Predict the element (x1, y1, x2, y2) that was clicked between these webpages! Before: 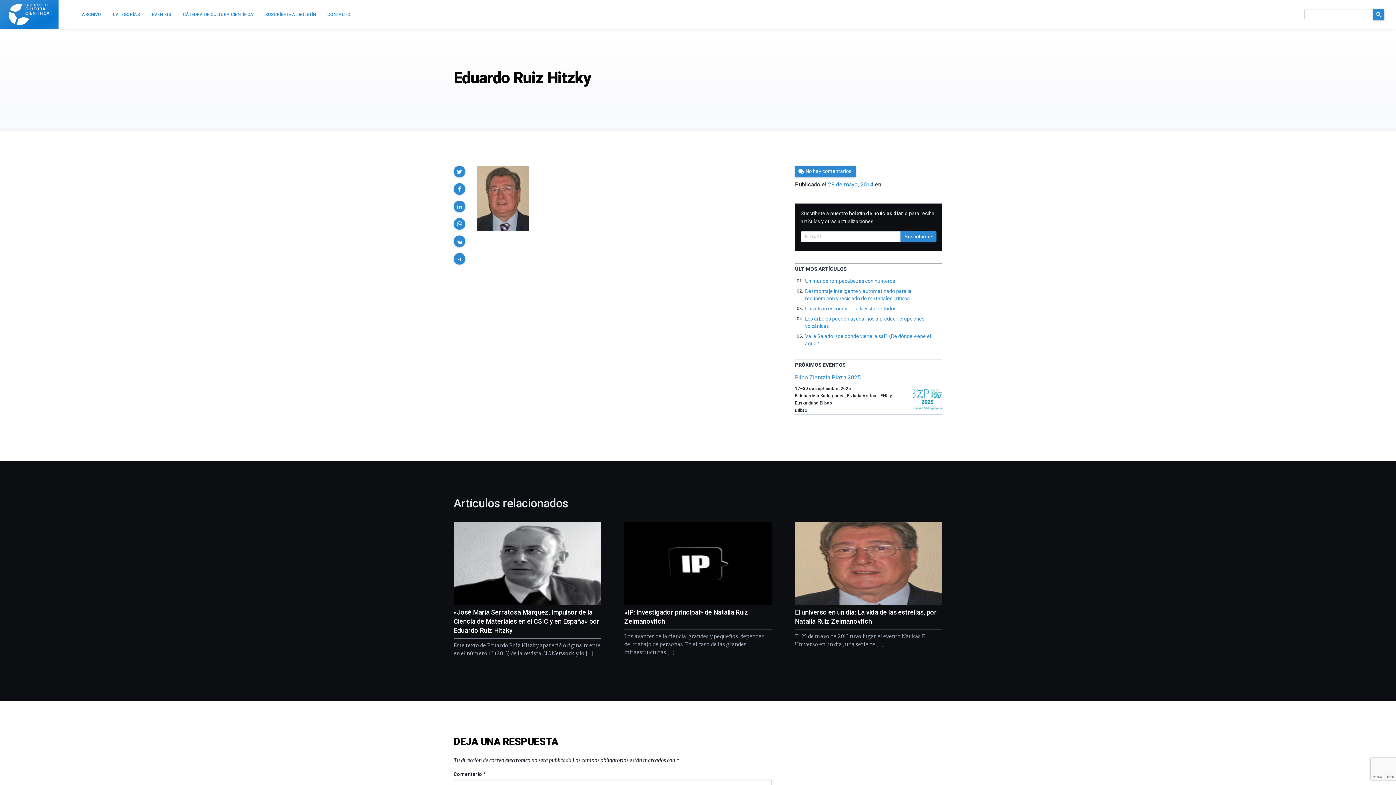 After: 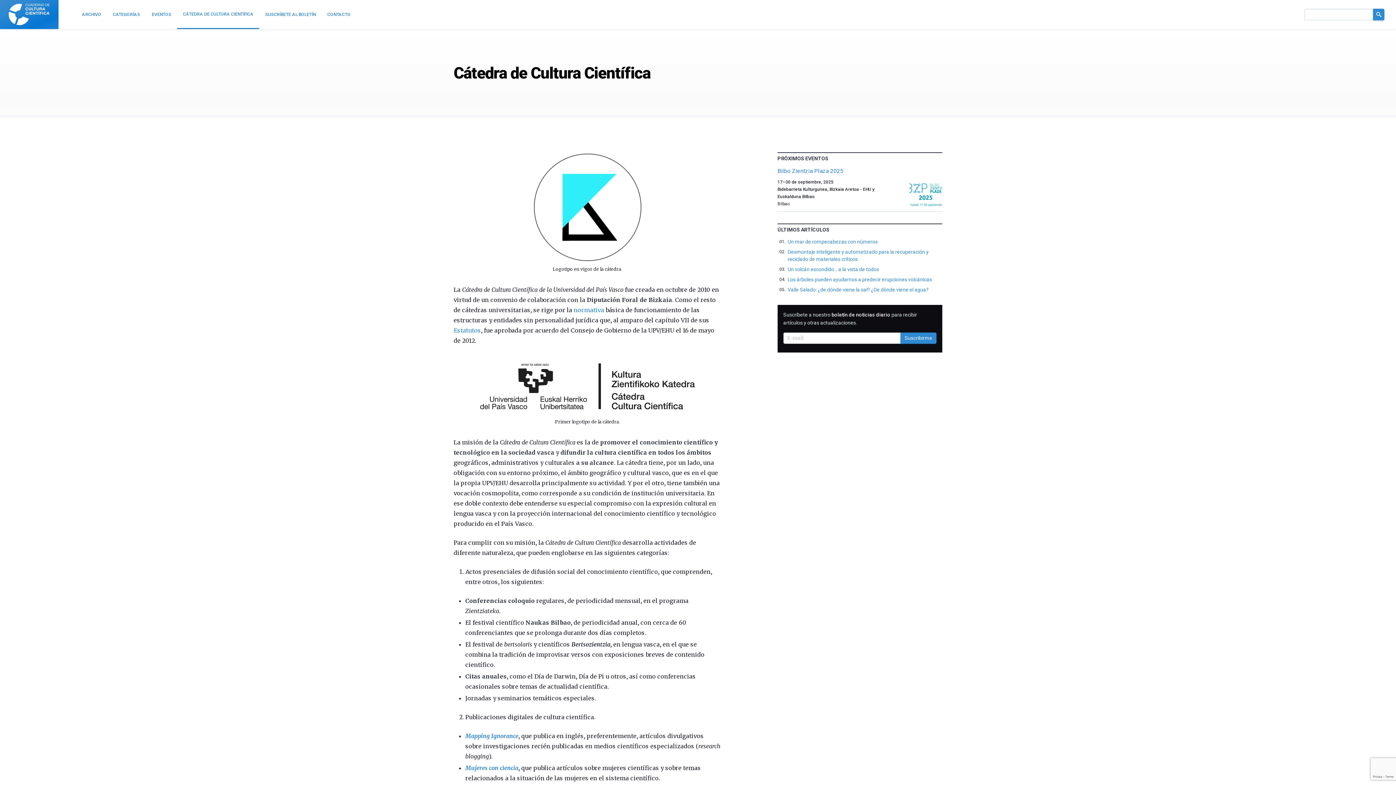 Action: label: CÁTEDRA DE CULTURA CIENTÍFICA bbox: (177, 0, 259, 29)